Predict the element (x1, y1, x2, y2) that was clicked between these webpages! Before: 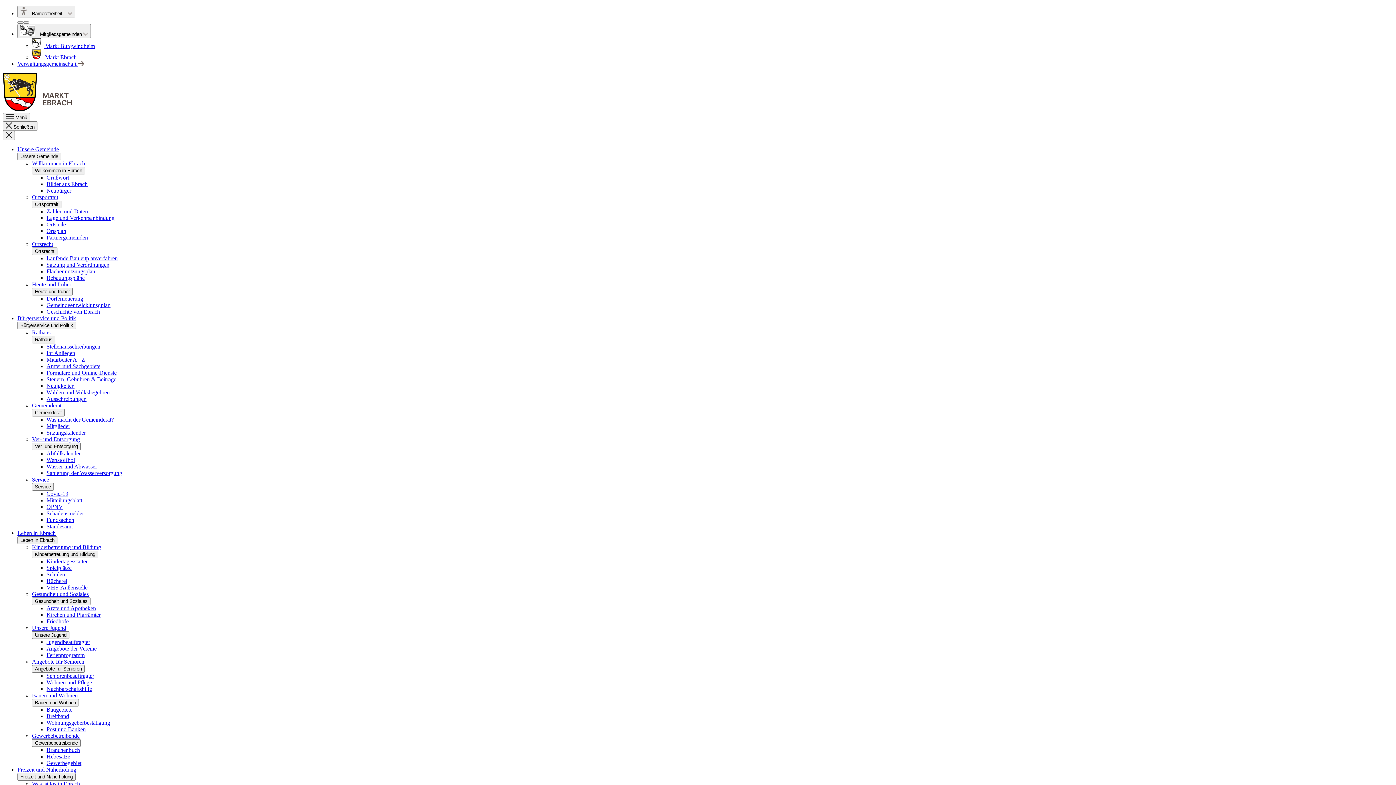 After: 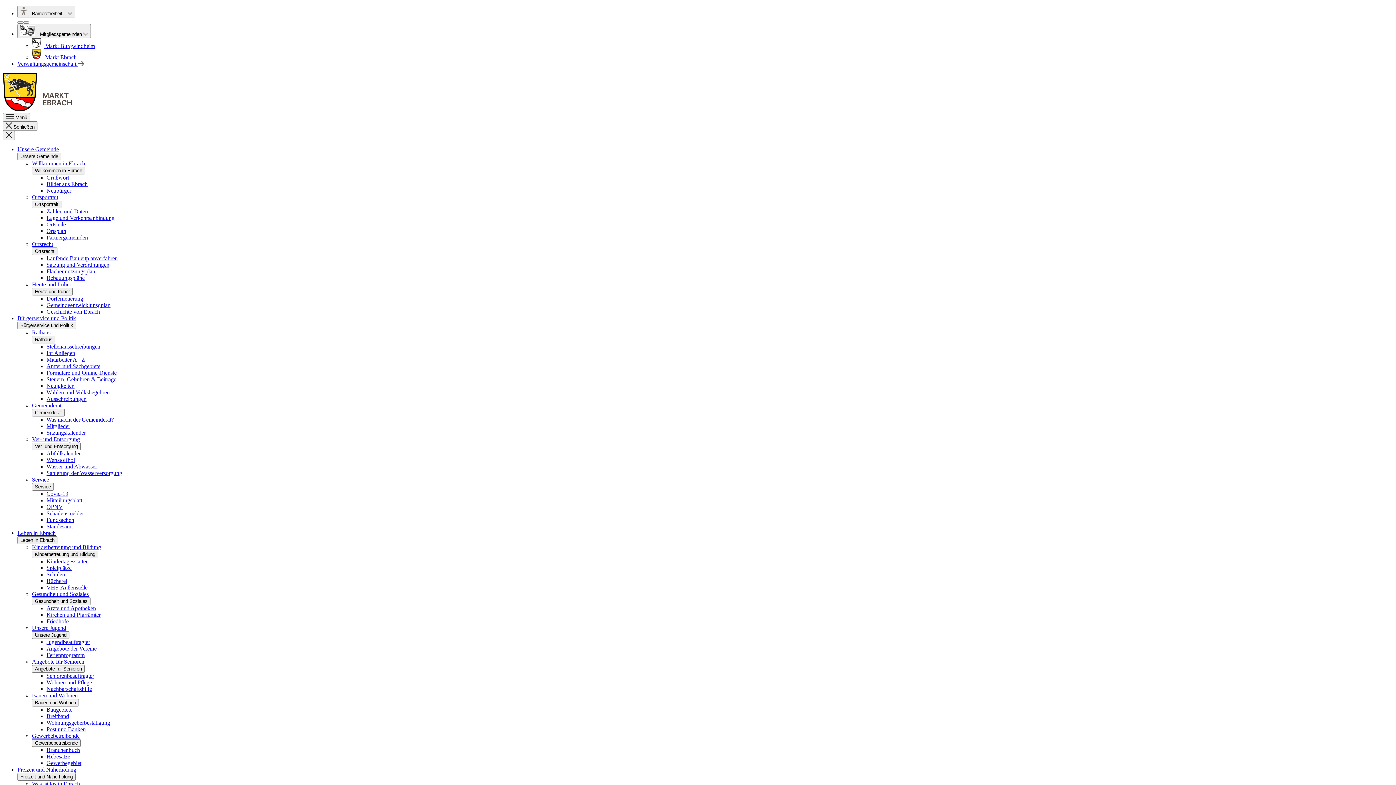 Action: bbox: (46, 255, 117, 261) label: Laufende Bauleitplanverfahren